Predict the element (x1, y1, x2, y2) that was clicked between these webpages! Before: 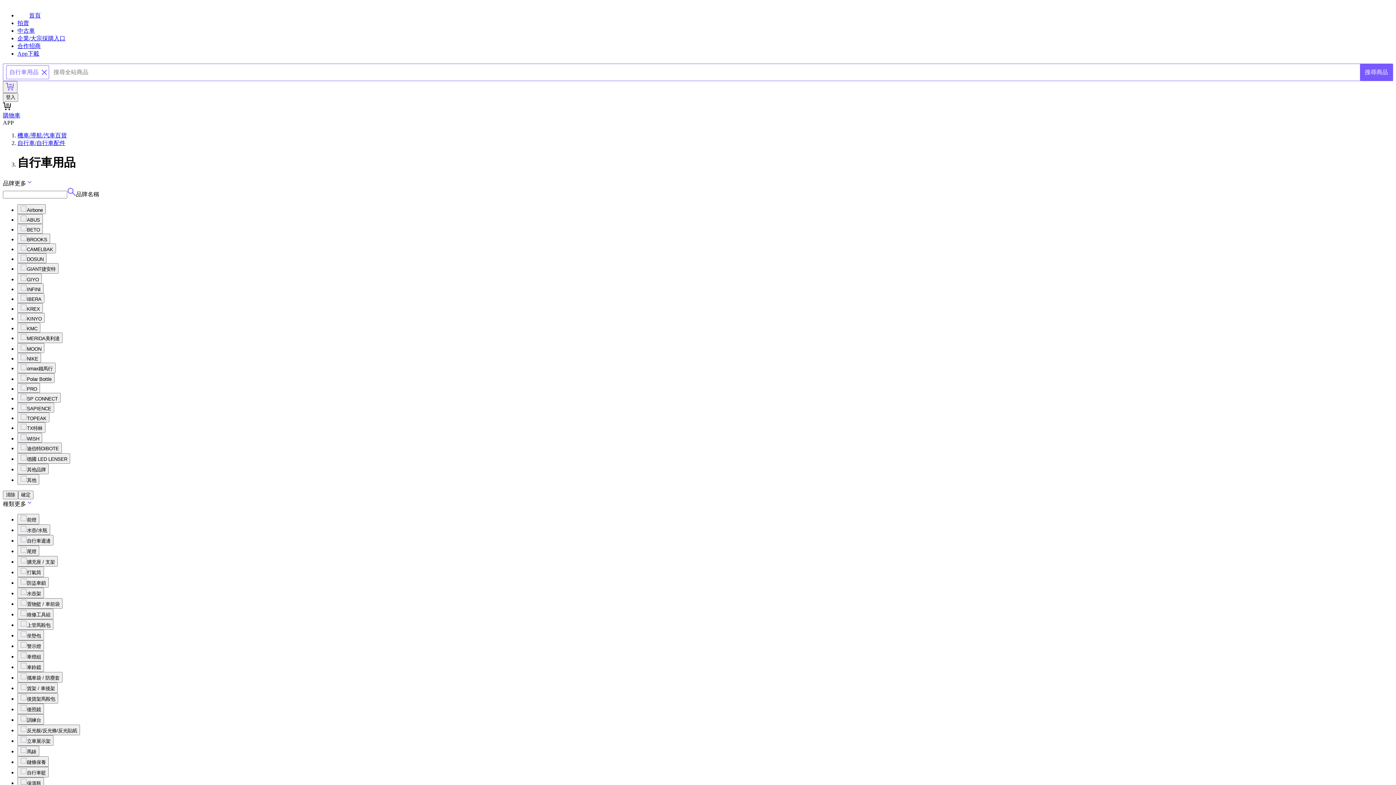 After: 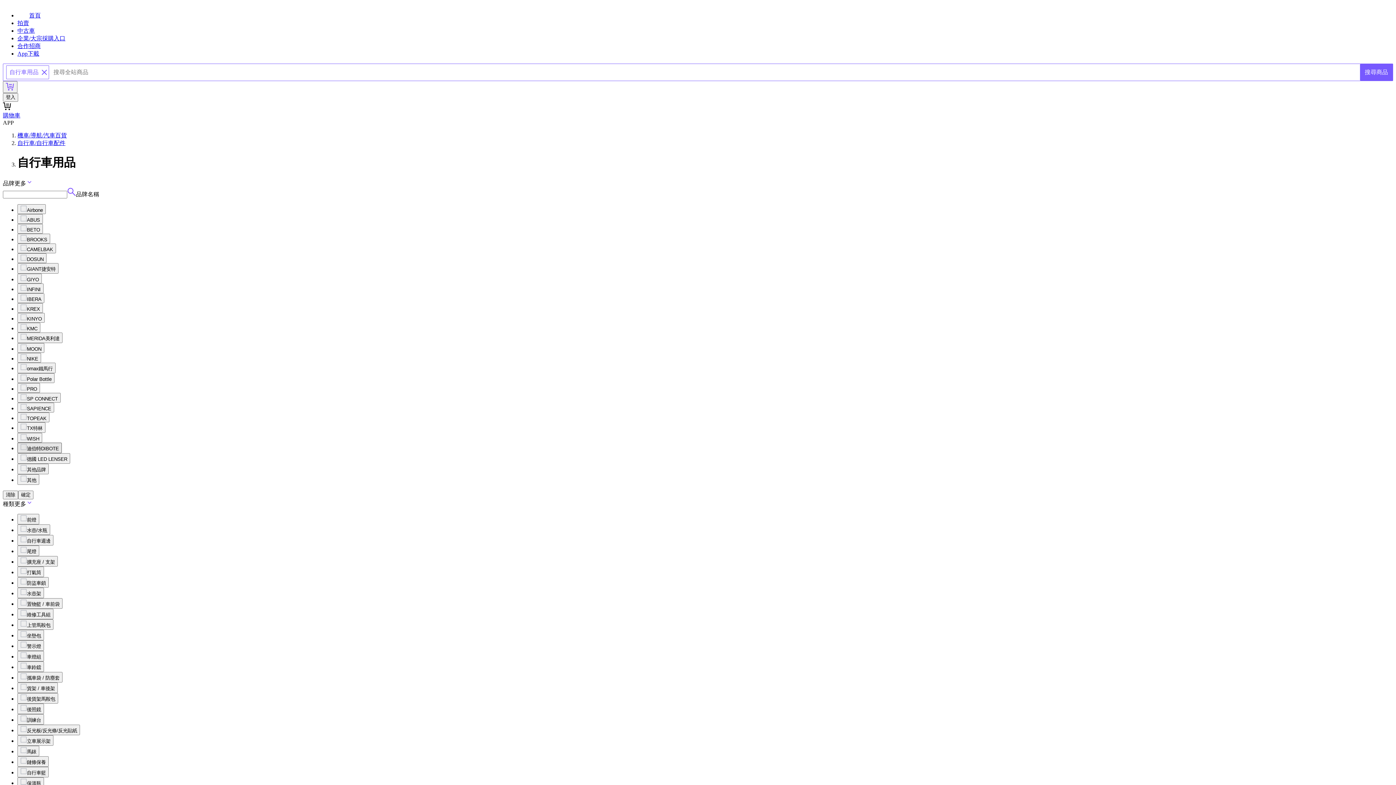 Action: bbox: (17, 442, 61, 453) label: 迪伯特DIBOTE